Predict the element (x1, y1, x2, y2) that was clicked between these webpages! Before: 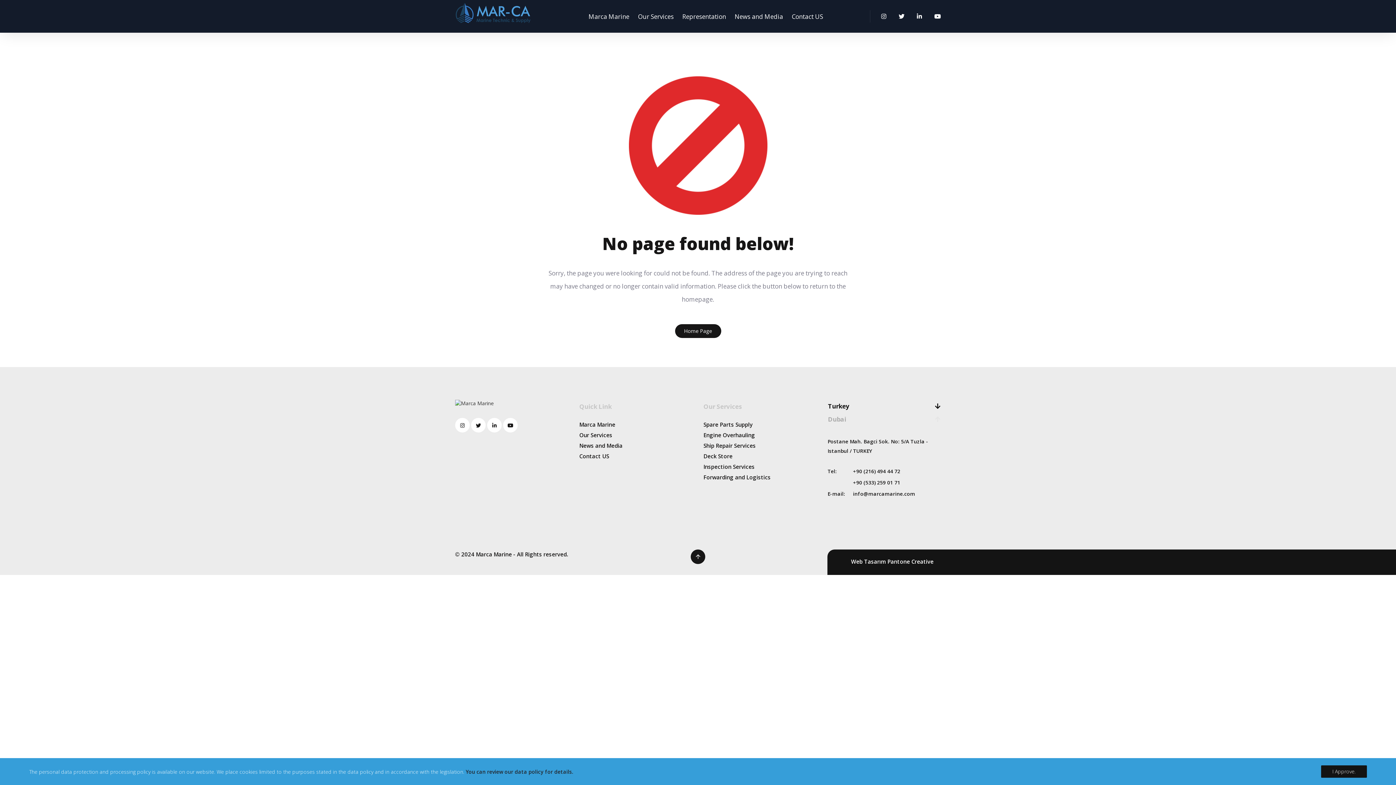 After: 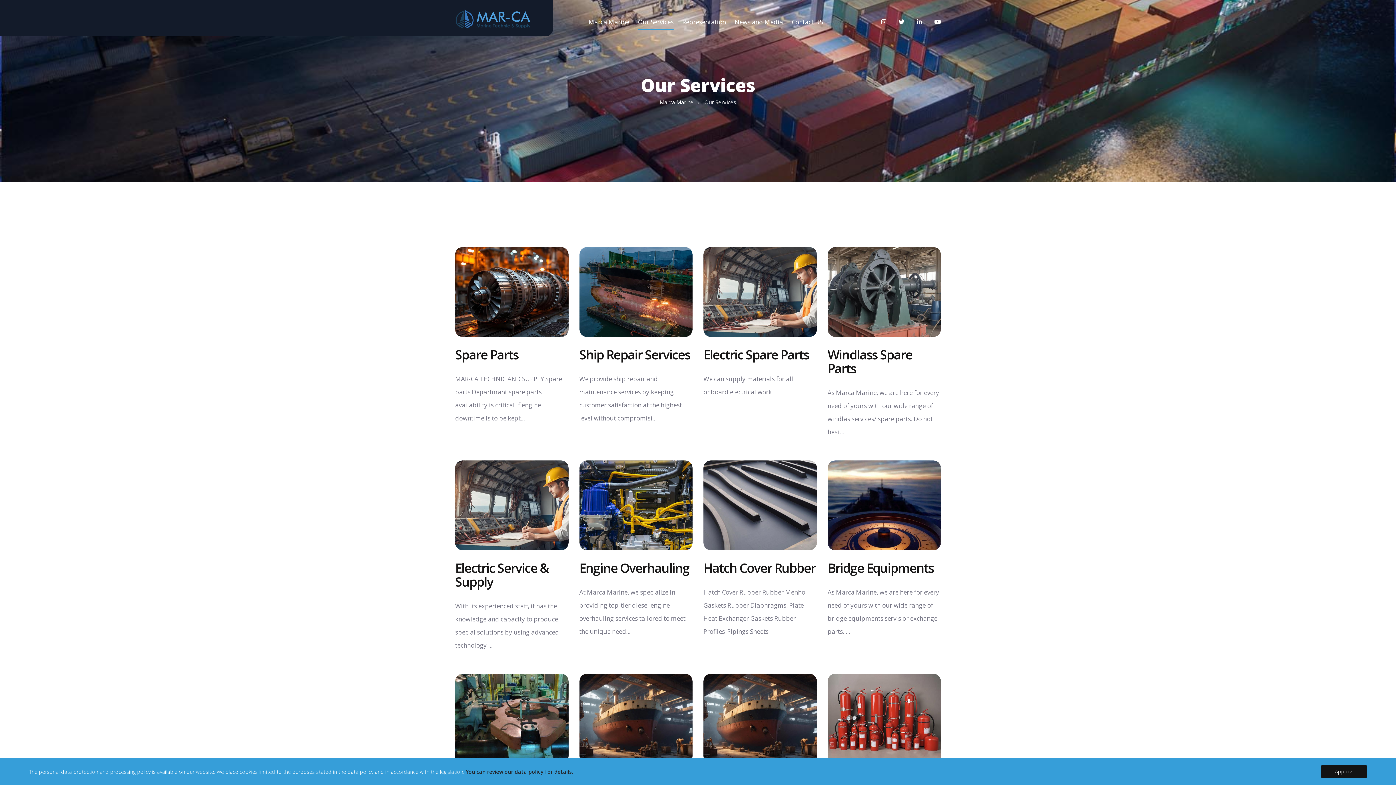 Action: bbox: (579, 431, 692, 439) label: Our Services